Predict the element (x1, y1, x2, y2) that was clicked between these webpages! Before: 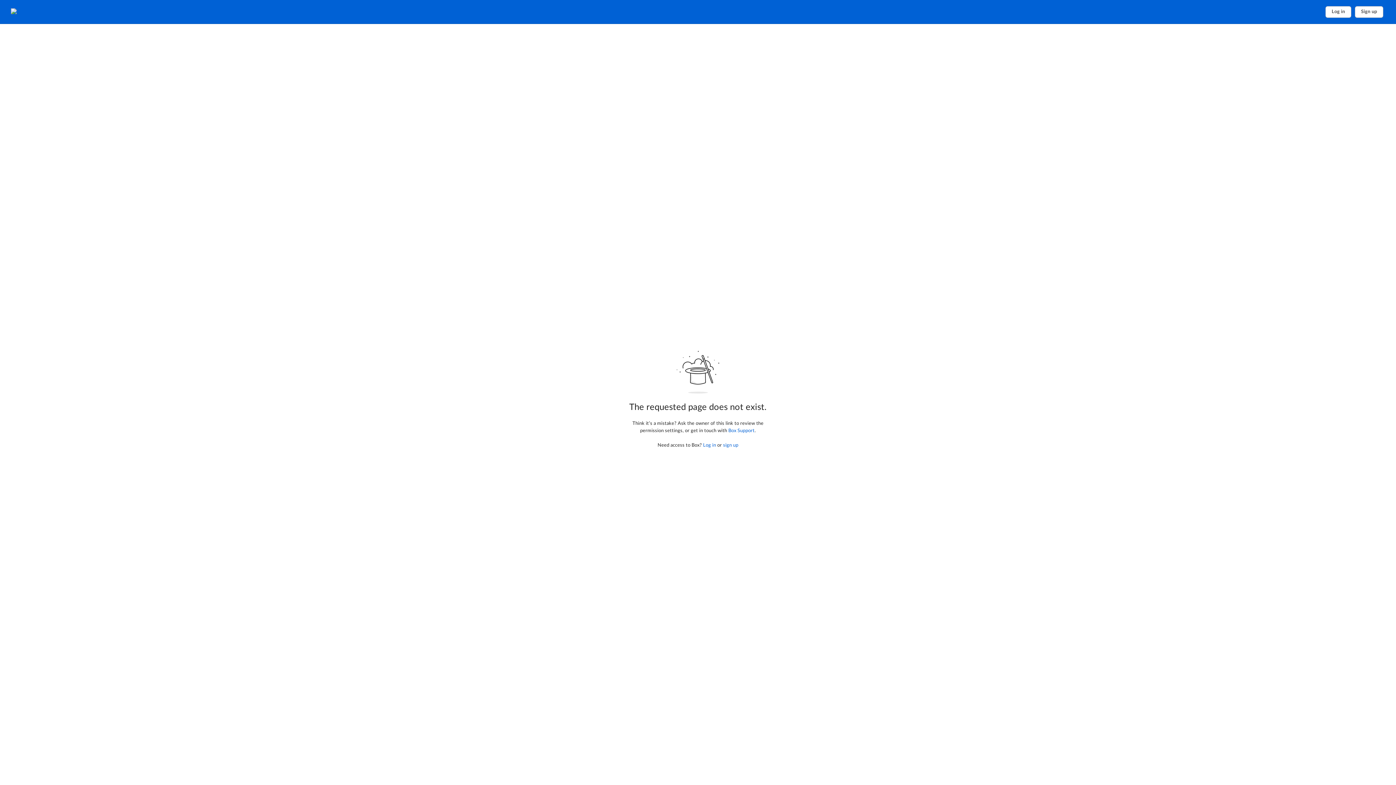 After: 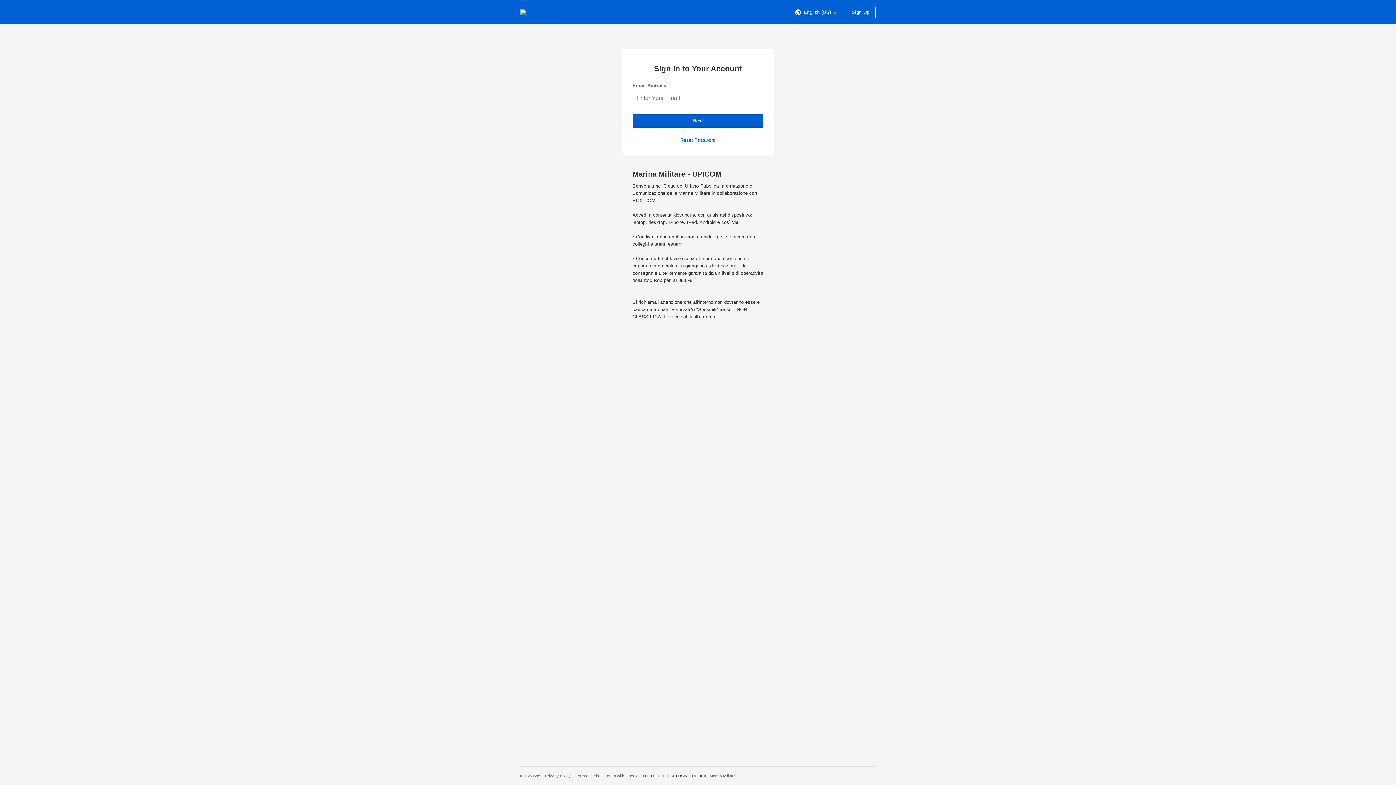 Action: bbox: (10, 8, 72, 15) label: Home